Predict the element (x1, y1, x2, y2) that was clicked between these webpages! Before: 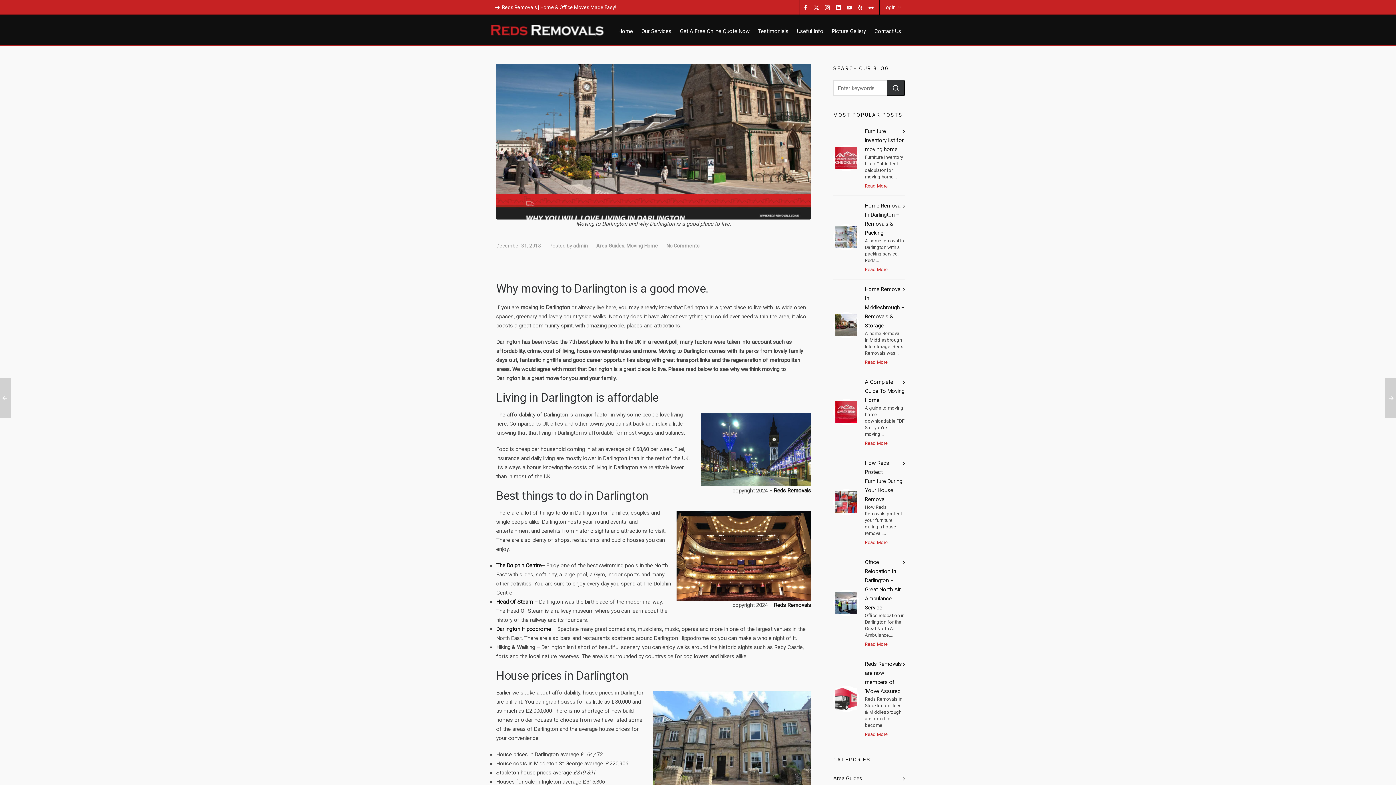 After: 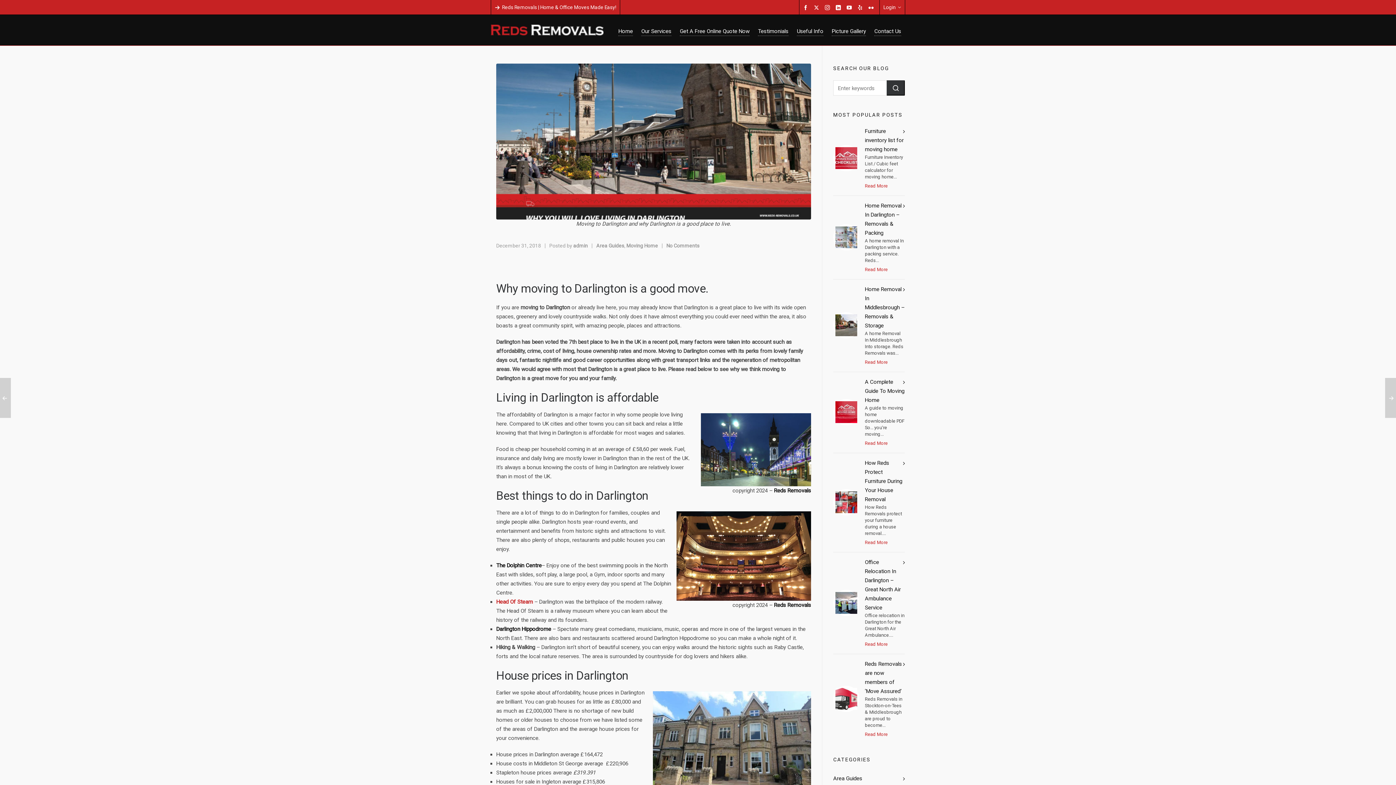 Action: label: Head Of Steam (opens in a new tab) bbox: (496, 598, 533, 605)